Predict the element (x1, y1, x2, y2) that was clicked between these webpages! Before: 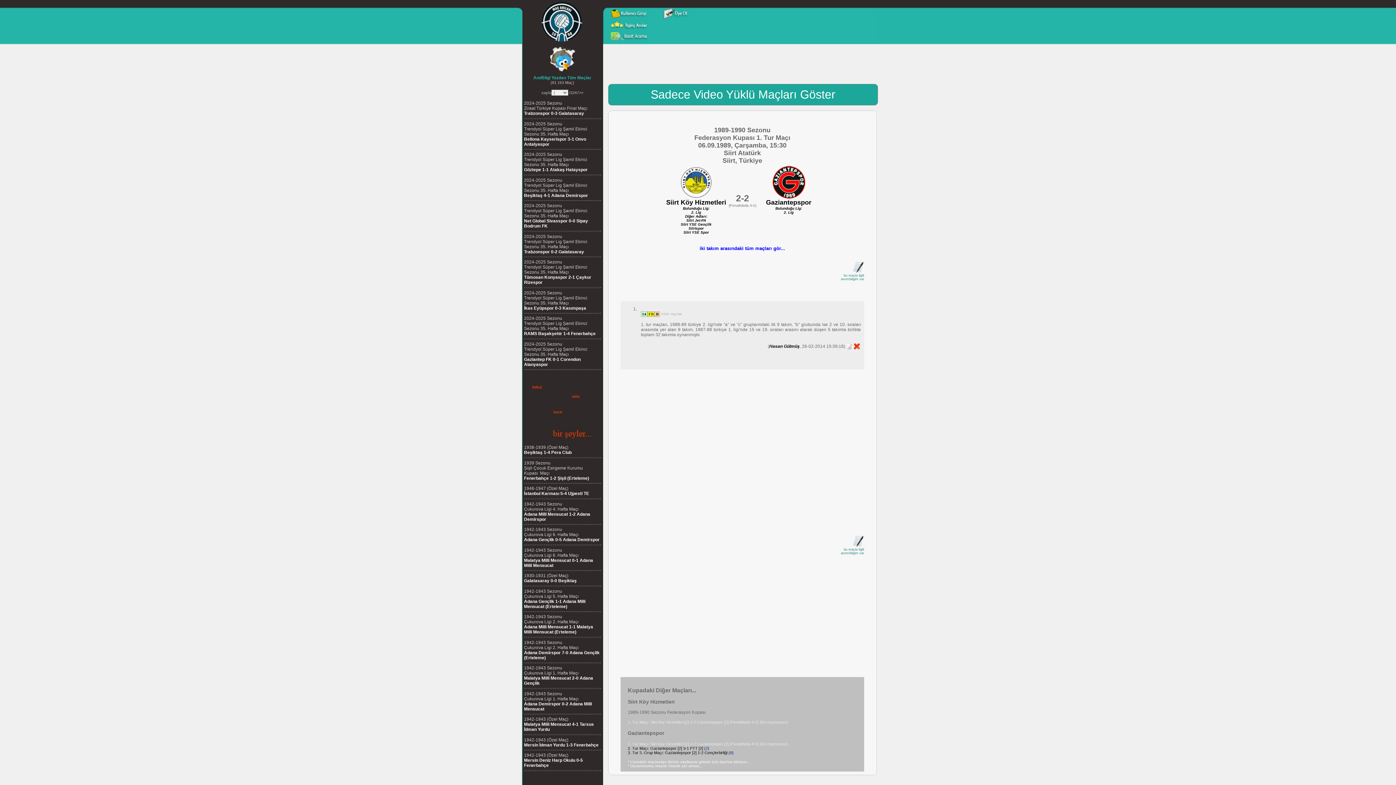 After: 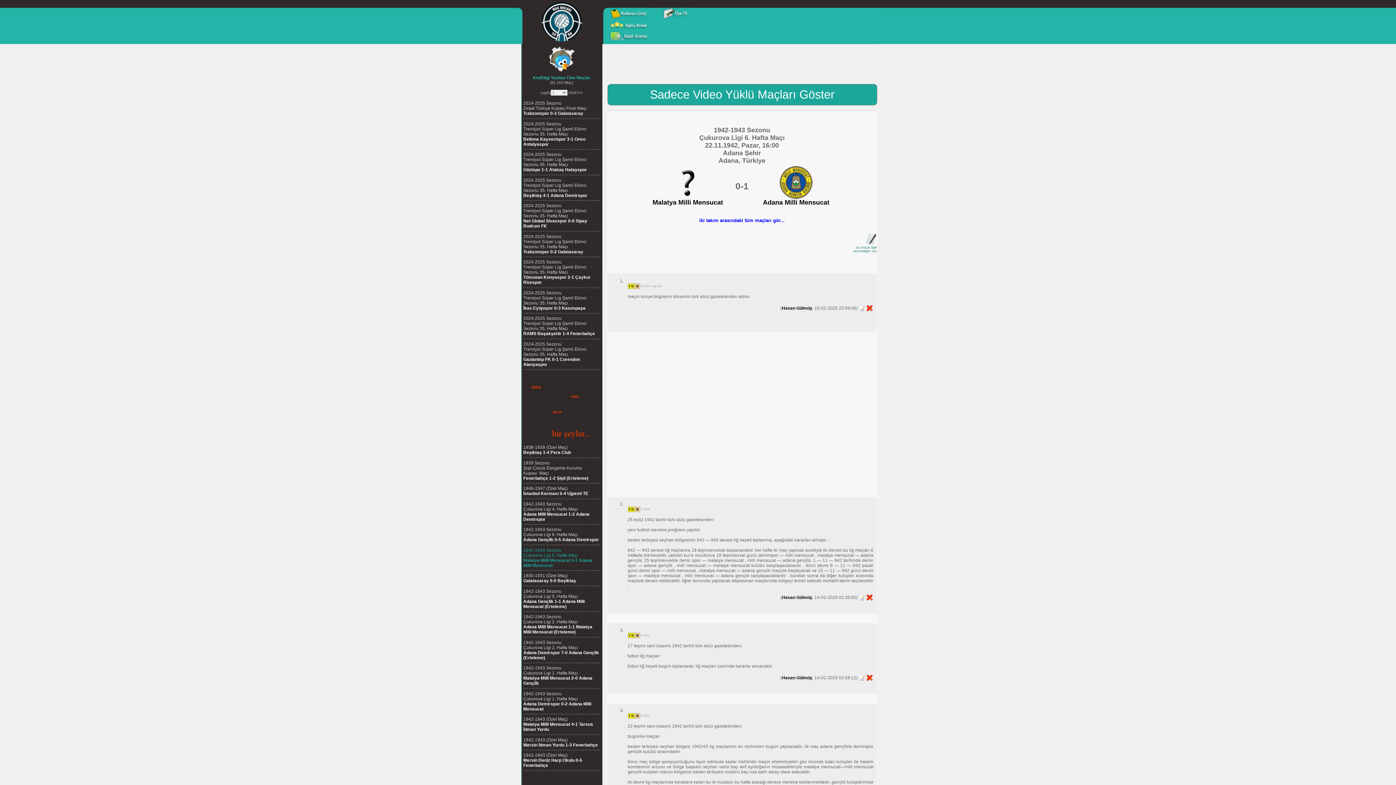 Action: bbox: (524, 547, 593, 568) label: 1942-1943 Sezonu
Çukurova Ligi 6. Hafta Maçı
Malatya Milli Mensucat 0-1 Adana Milli Mensucat